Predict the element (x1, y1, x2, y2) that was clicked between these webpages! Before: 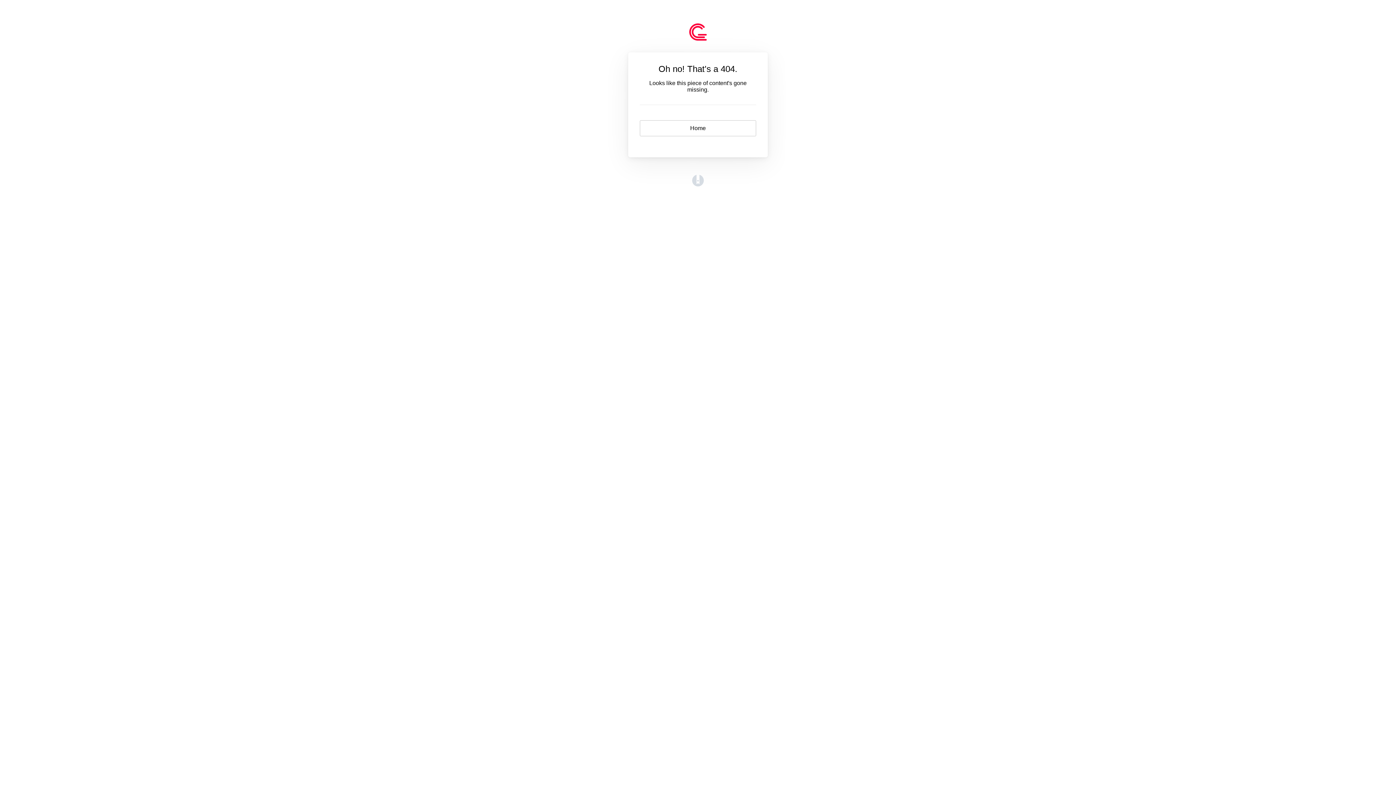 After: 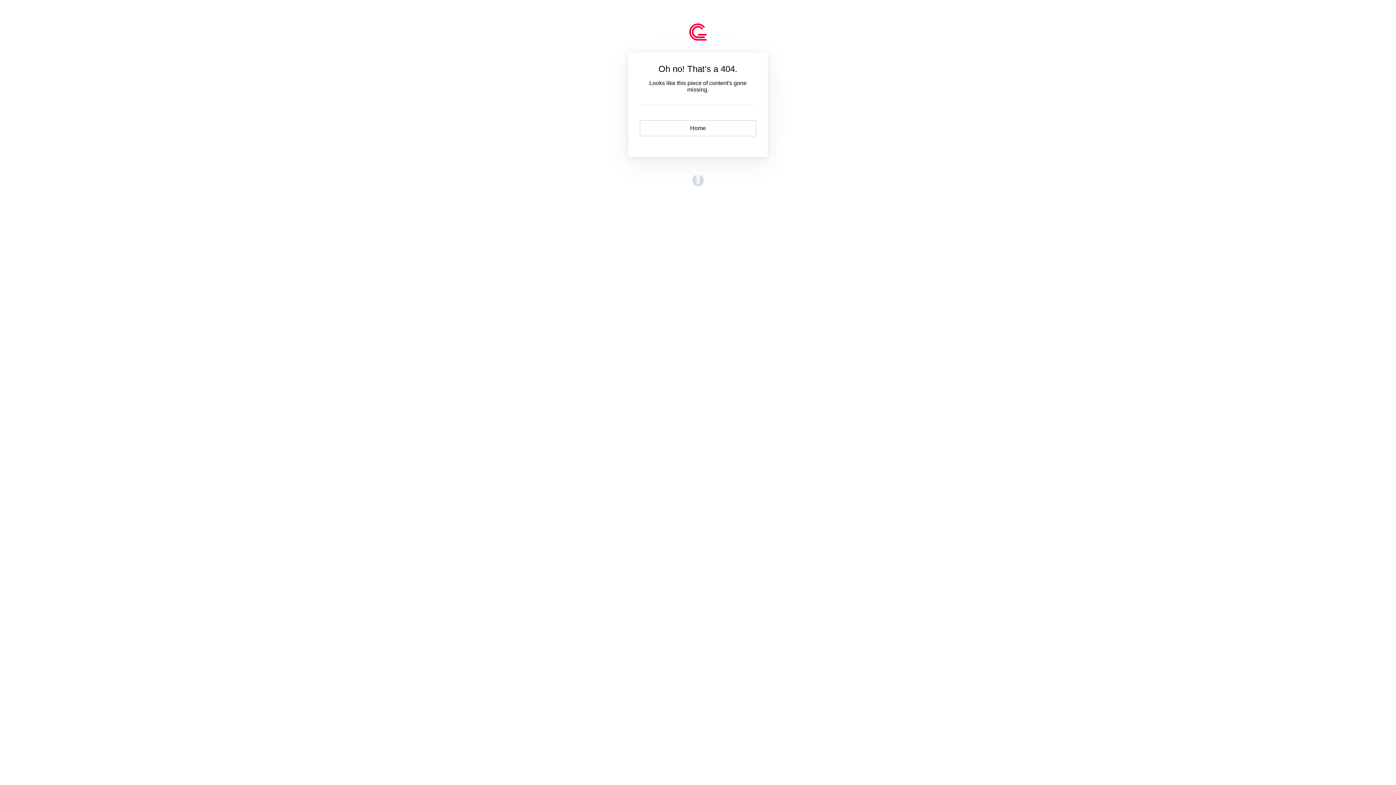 Action: label: (opens in a new tab) bbox: (692, 181, 704, 187)